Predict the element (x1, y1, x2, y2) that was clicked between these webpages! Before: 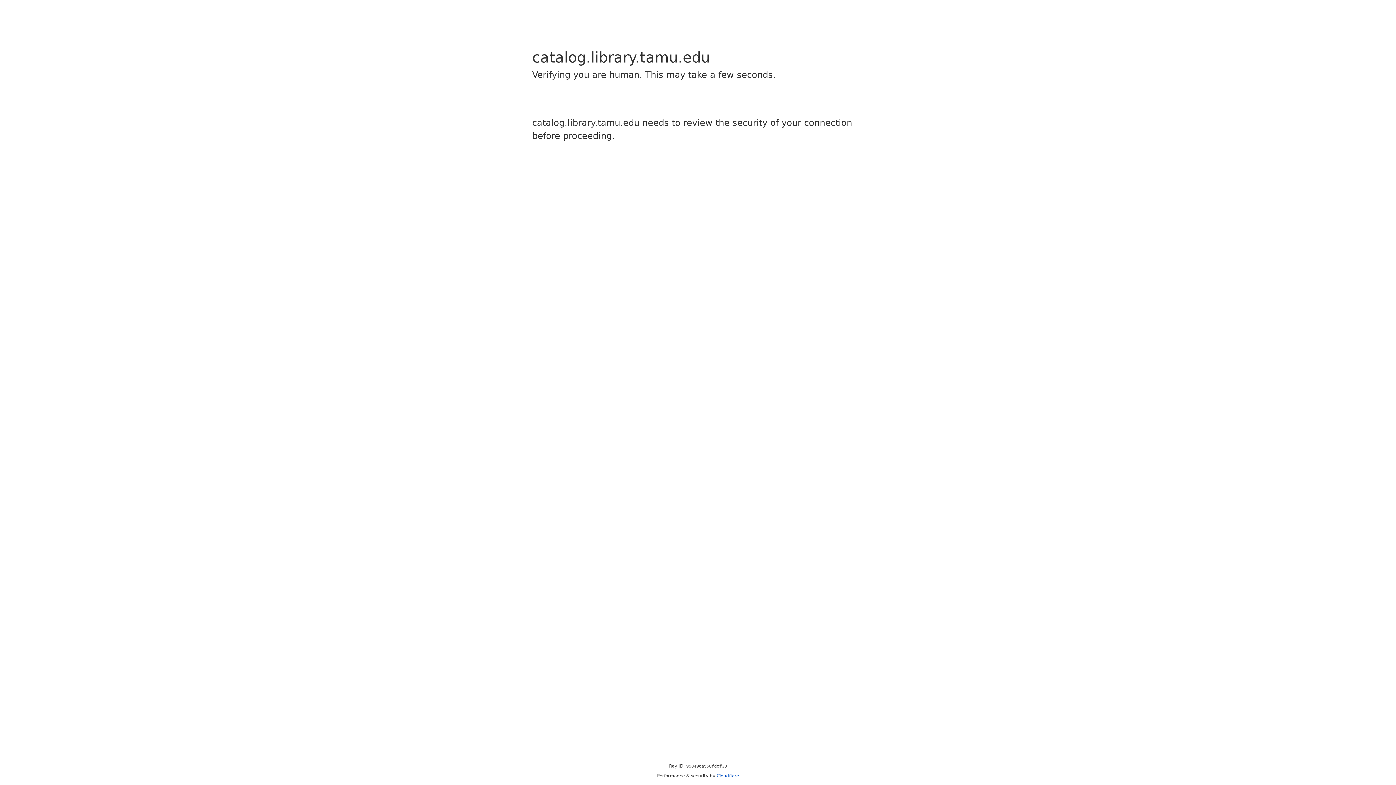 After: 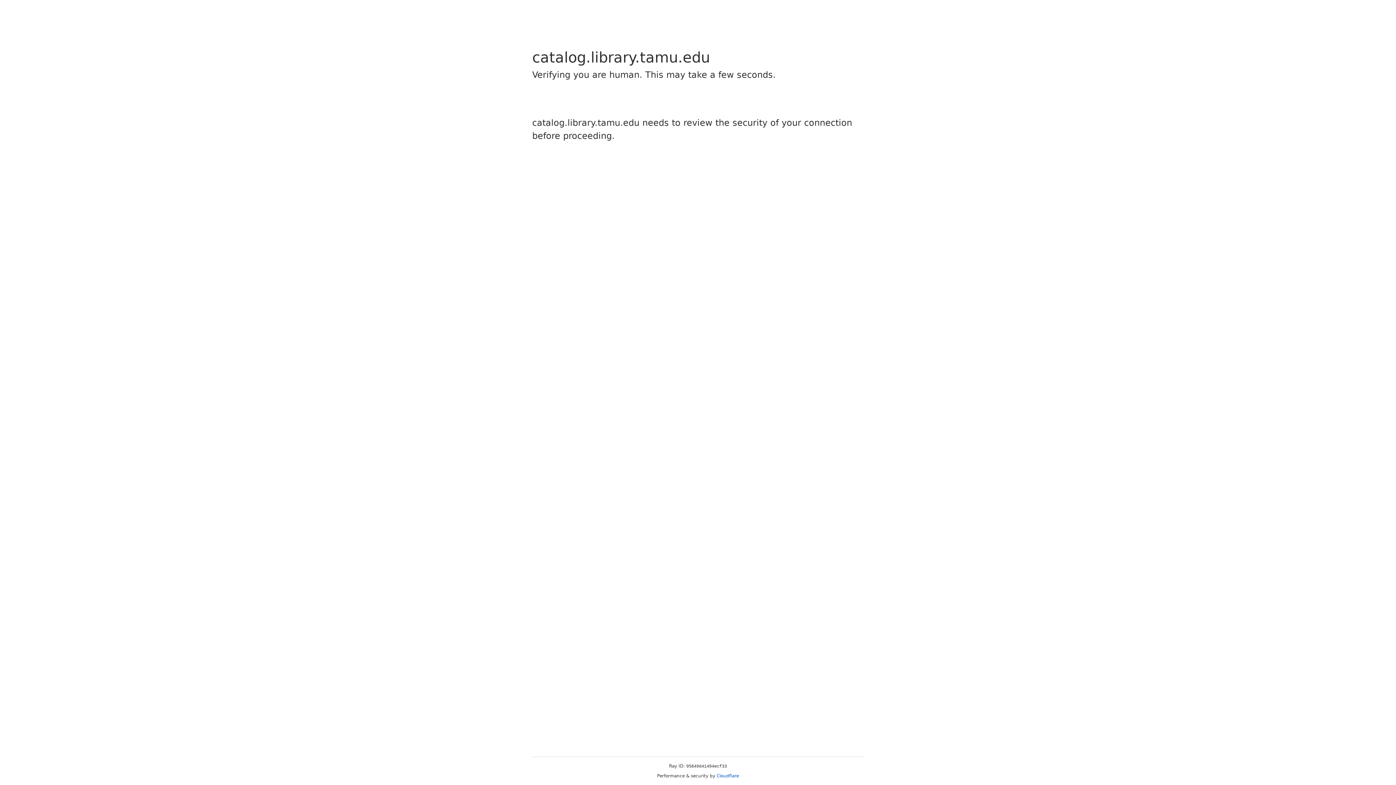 Action: bbox: (716, 773, 739, 778) label: Cloudflare